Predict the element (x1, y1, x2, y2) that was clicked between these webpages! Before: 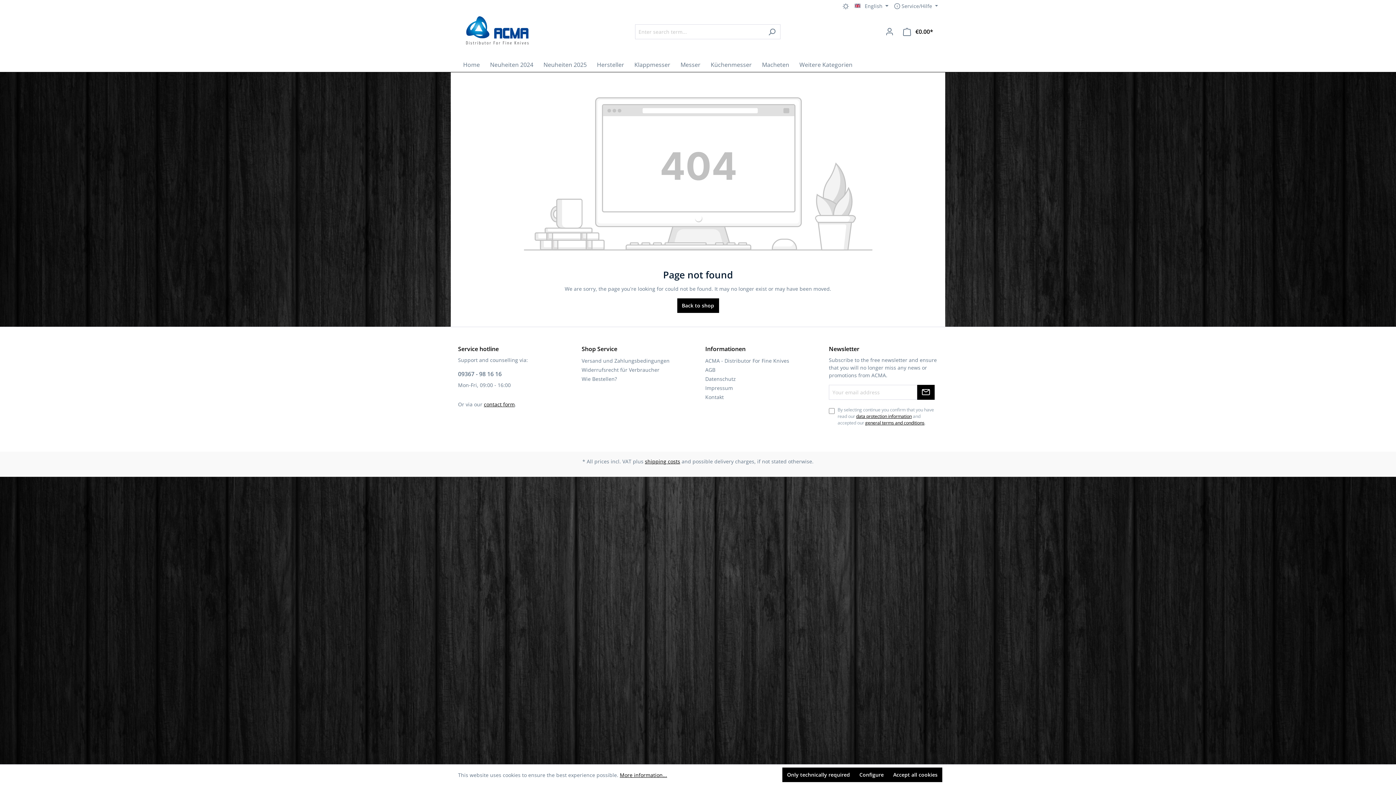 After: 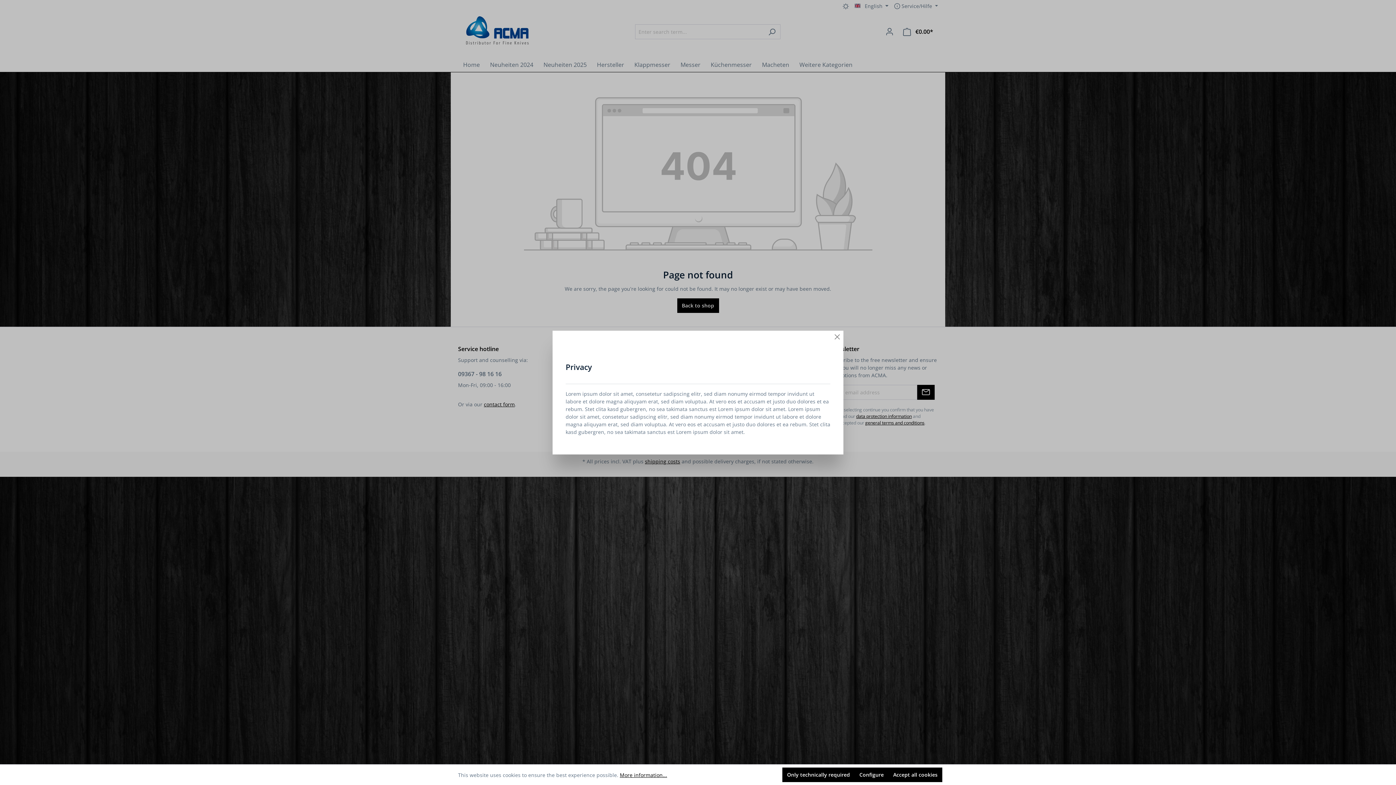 Action: bbox: (620, 771, 667, 779) label: More information...